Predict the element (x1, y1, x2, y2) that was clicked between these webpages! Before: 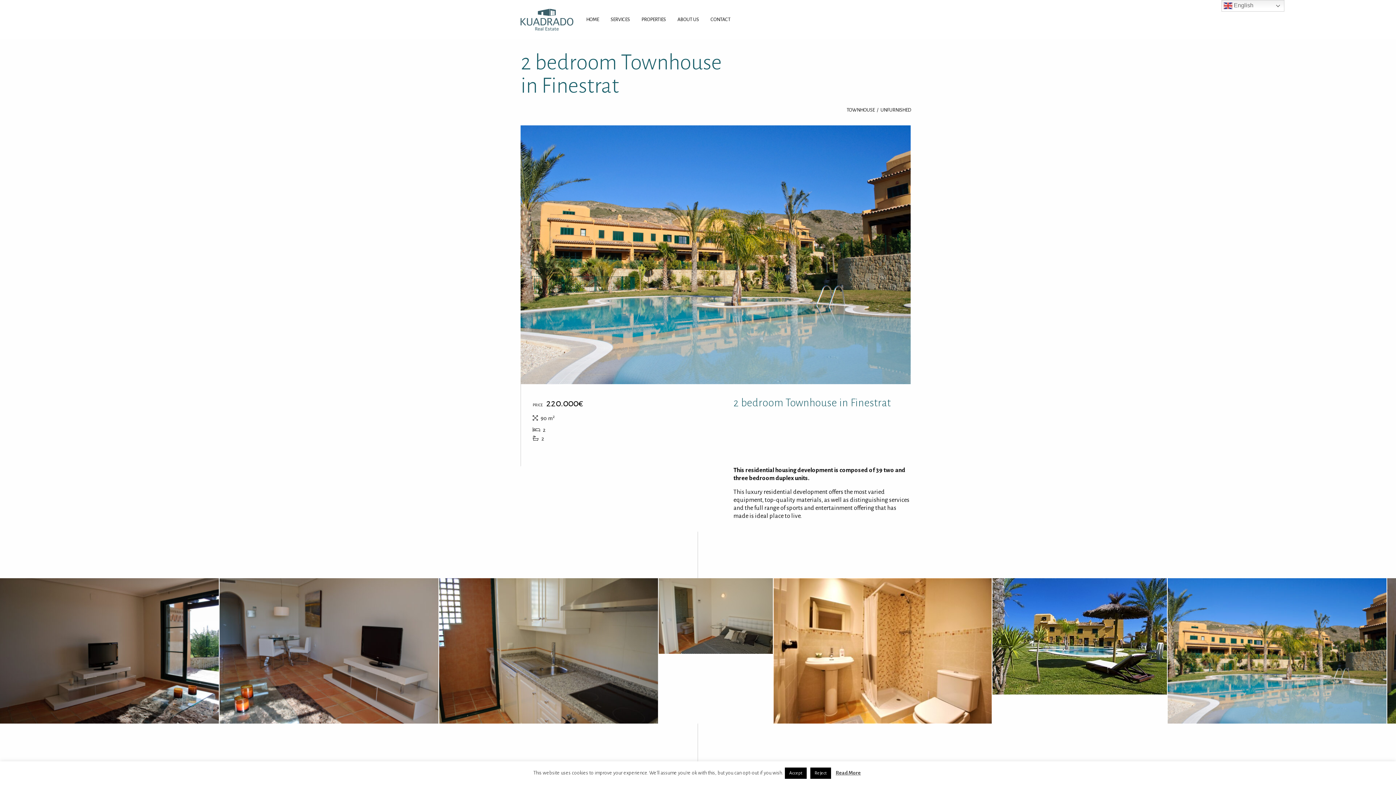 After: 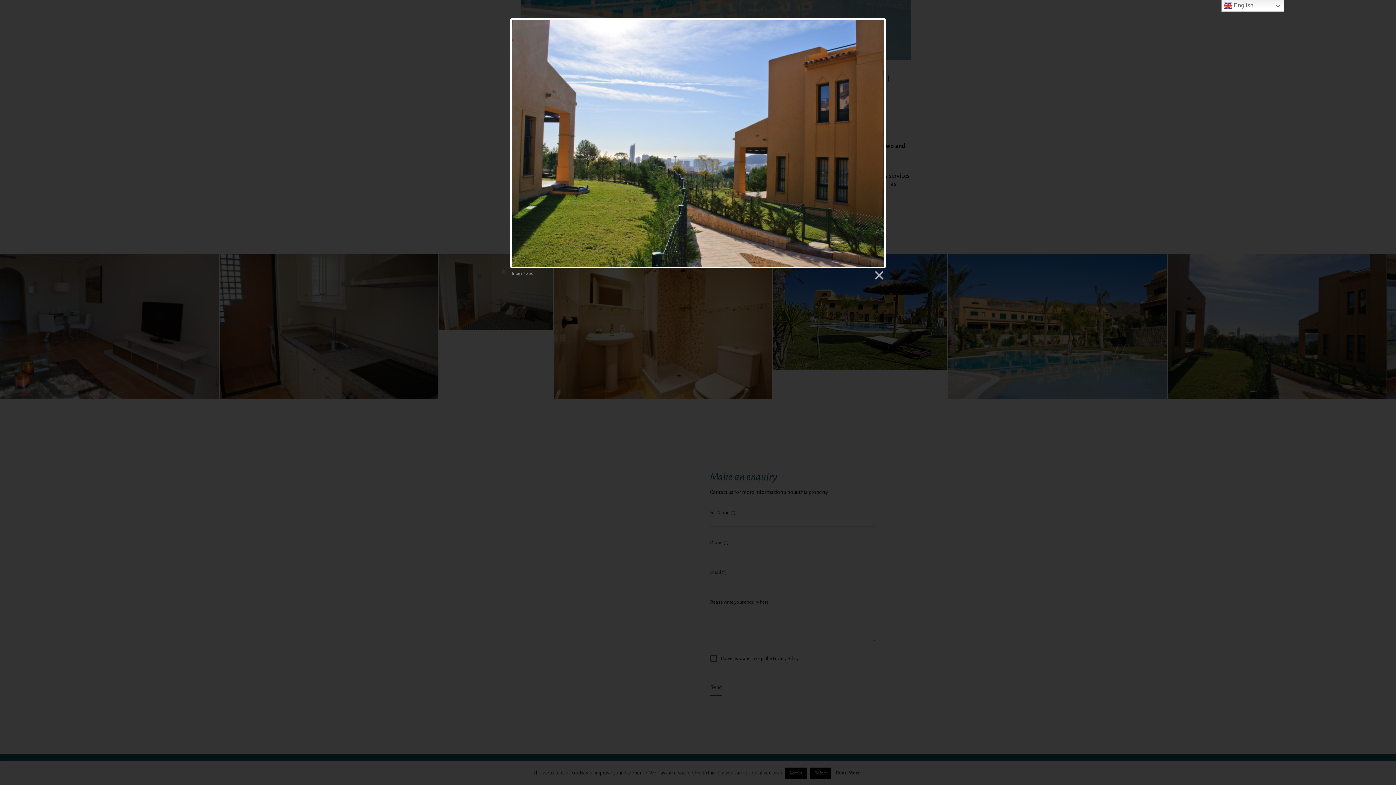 Action: bbox: (219, 578, 438, 724)